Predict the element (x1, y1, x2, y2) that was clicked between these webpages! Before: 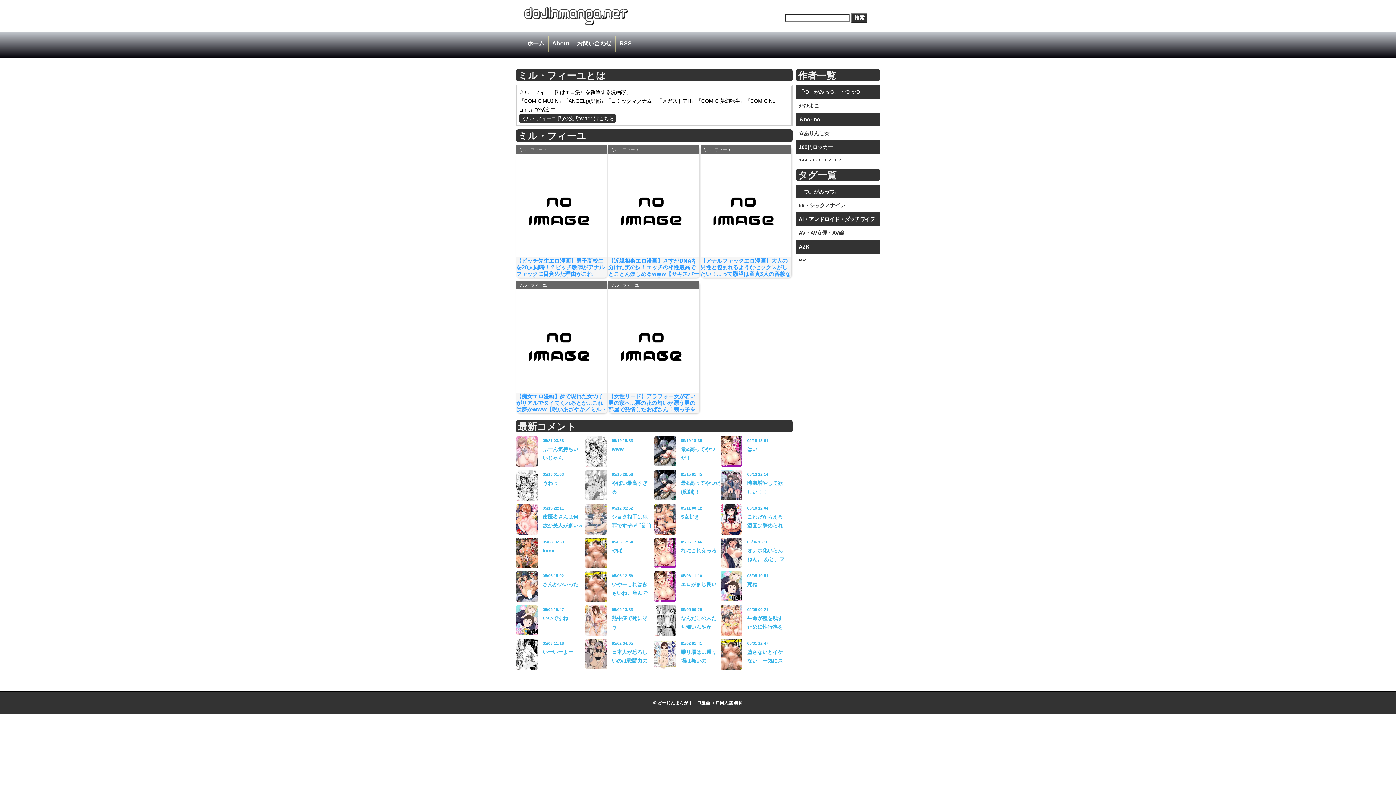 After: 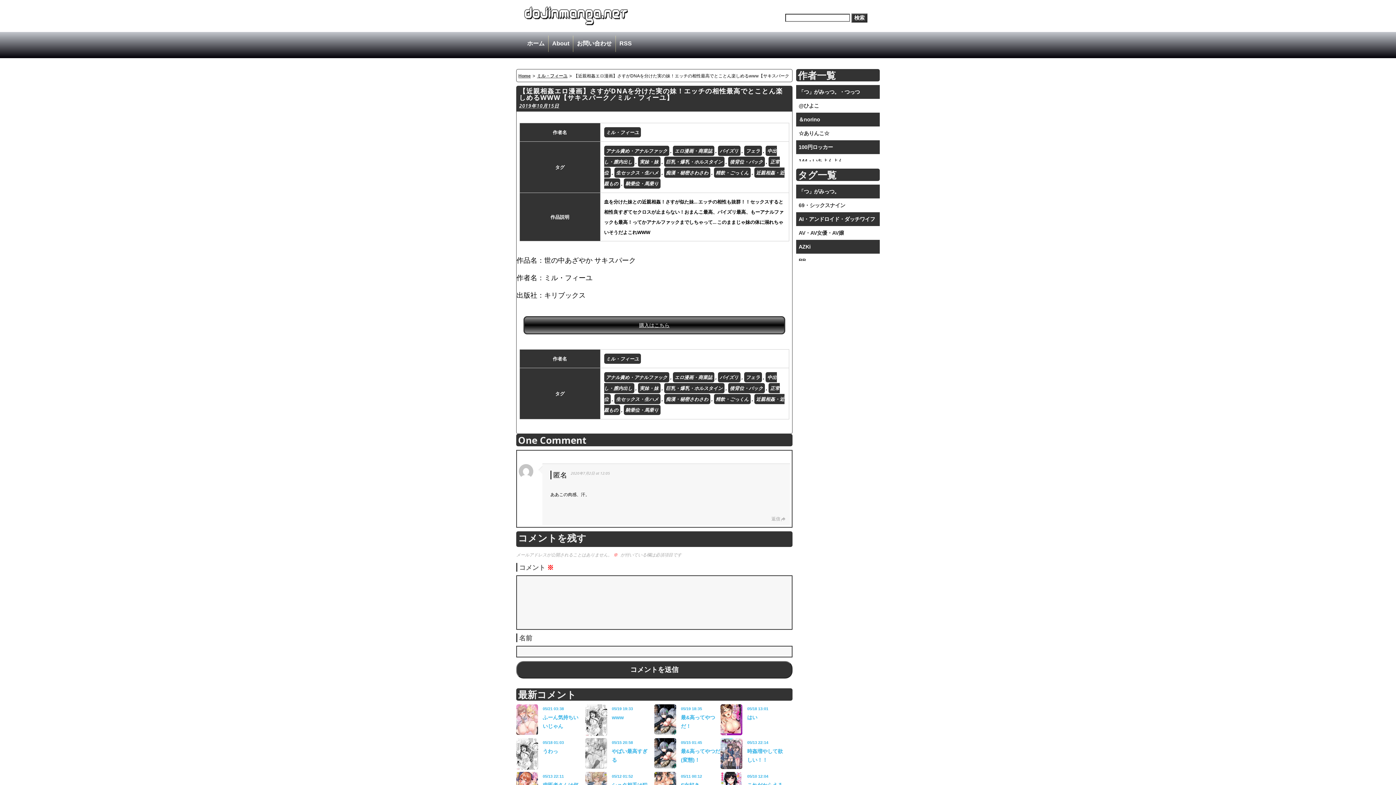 Action: label: 【近親相姦エロ漫画】さすがDNAを分けた実の妹！エッチの相性最高でとことん楽しめるwww【サキスパーク／ミル・フィーユ】 bbox: (608, 257, 699, 283)